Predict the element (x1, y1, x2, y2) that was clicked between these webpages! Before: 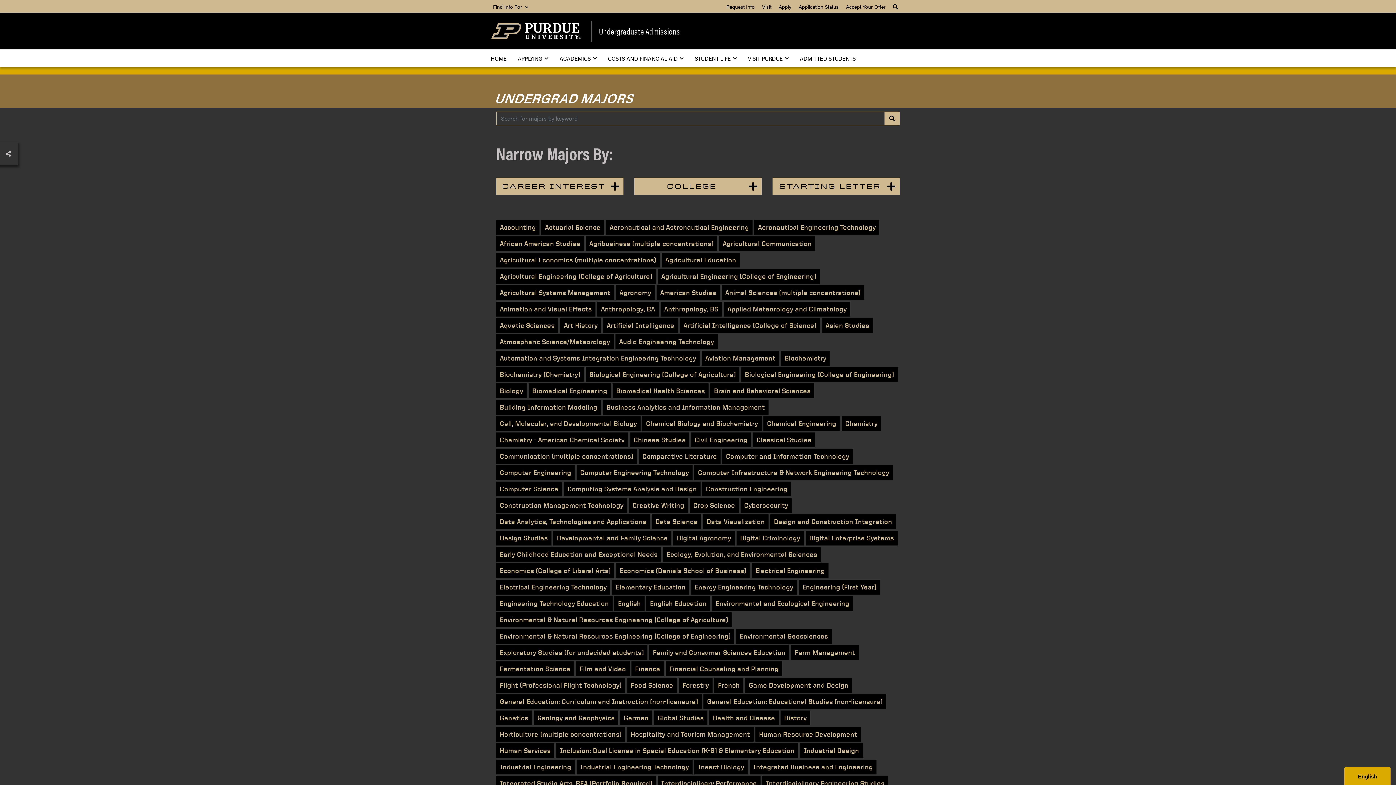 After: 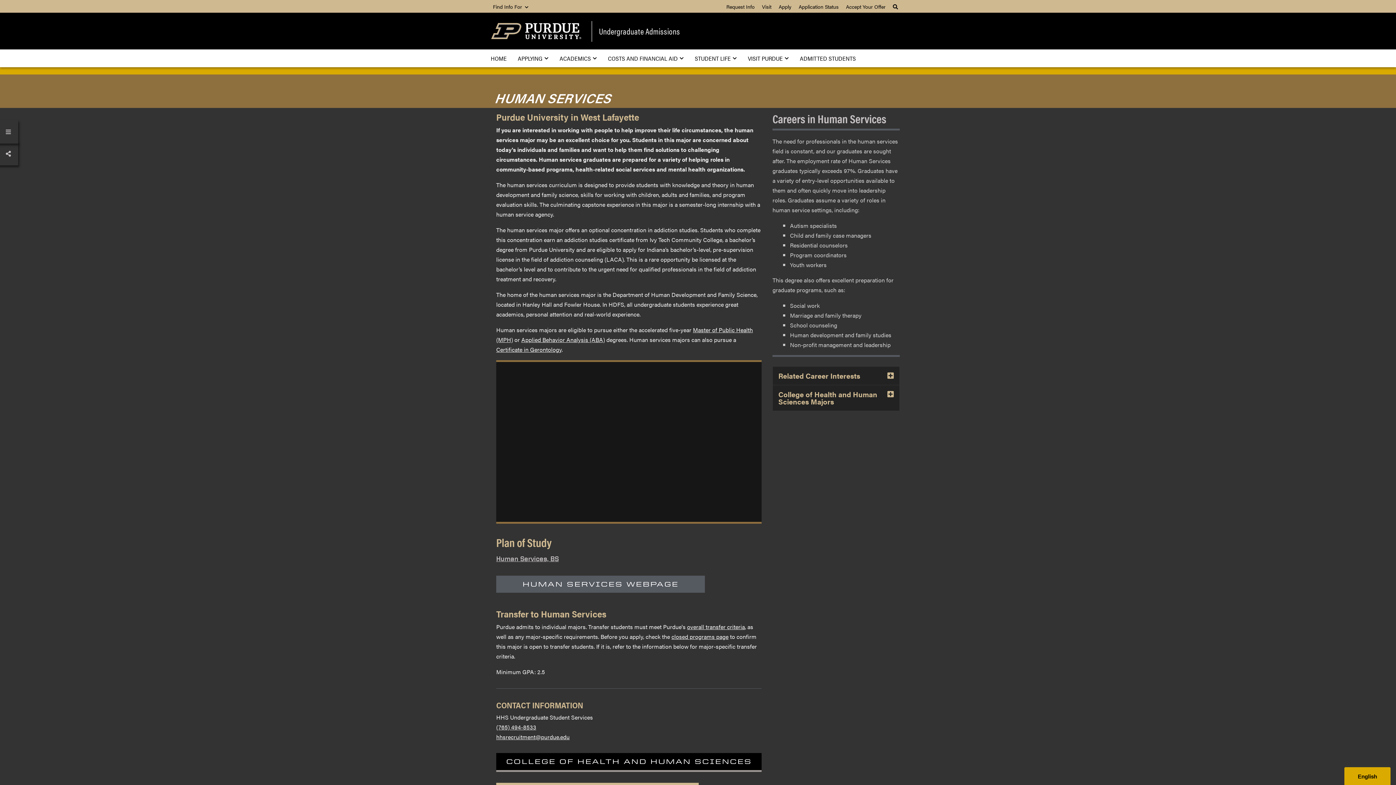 Action: label: Human Services bbox: (496, 743, 554, 758)